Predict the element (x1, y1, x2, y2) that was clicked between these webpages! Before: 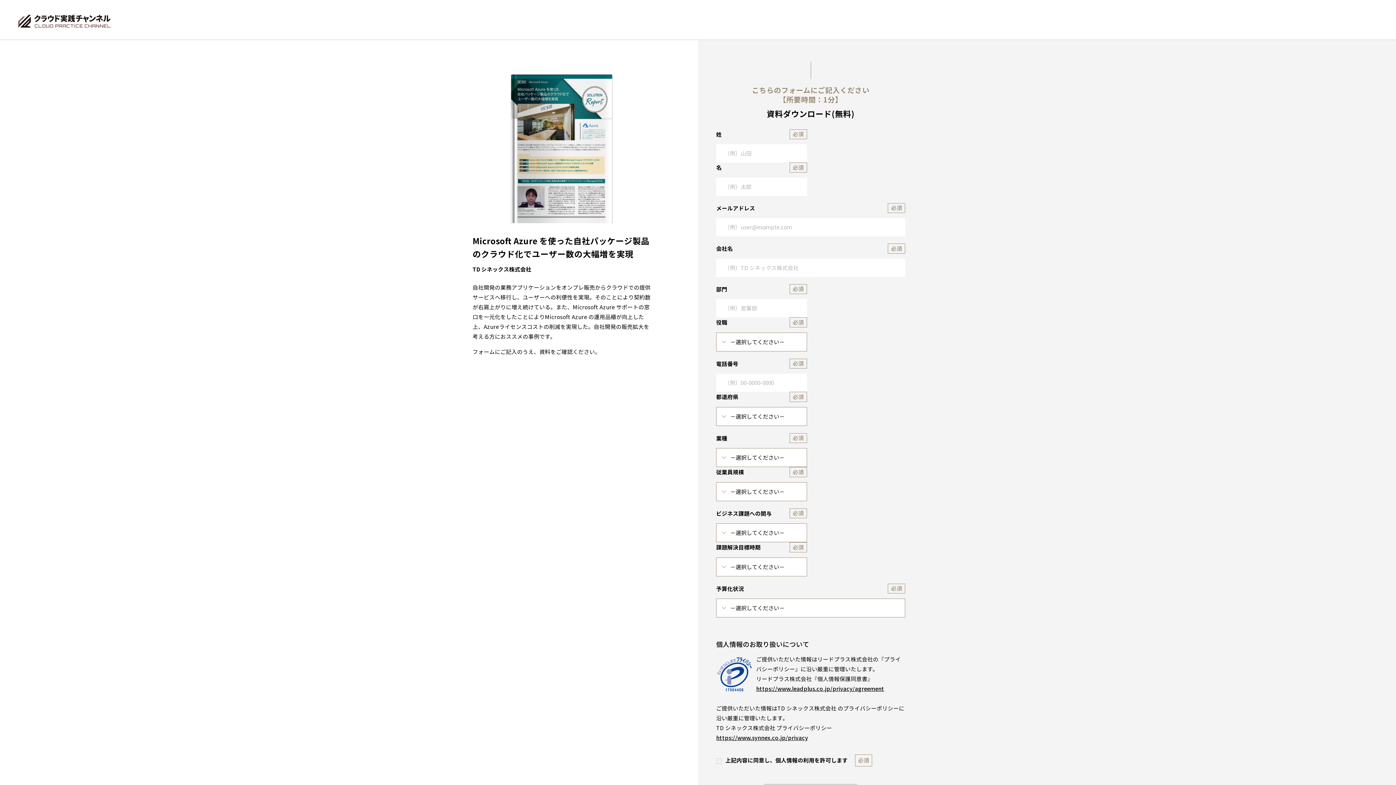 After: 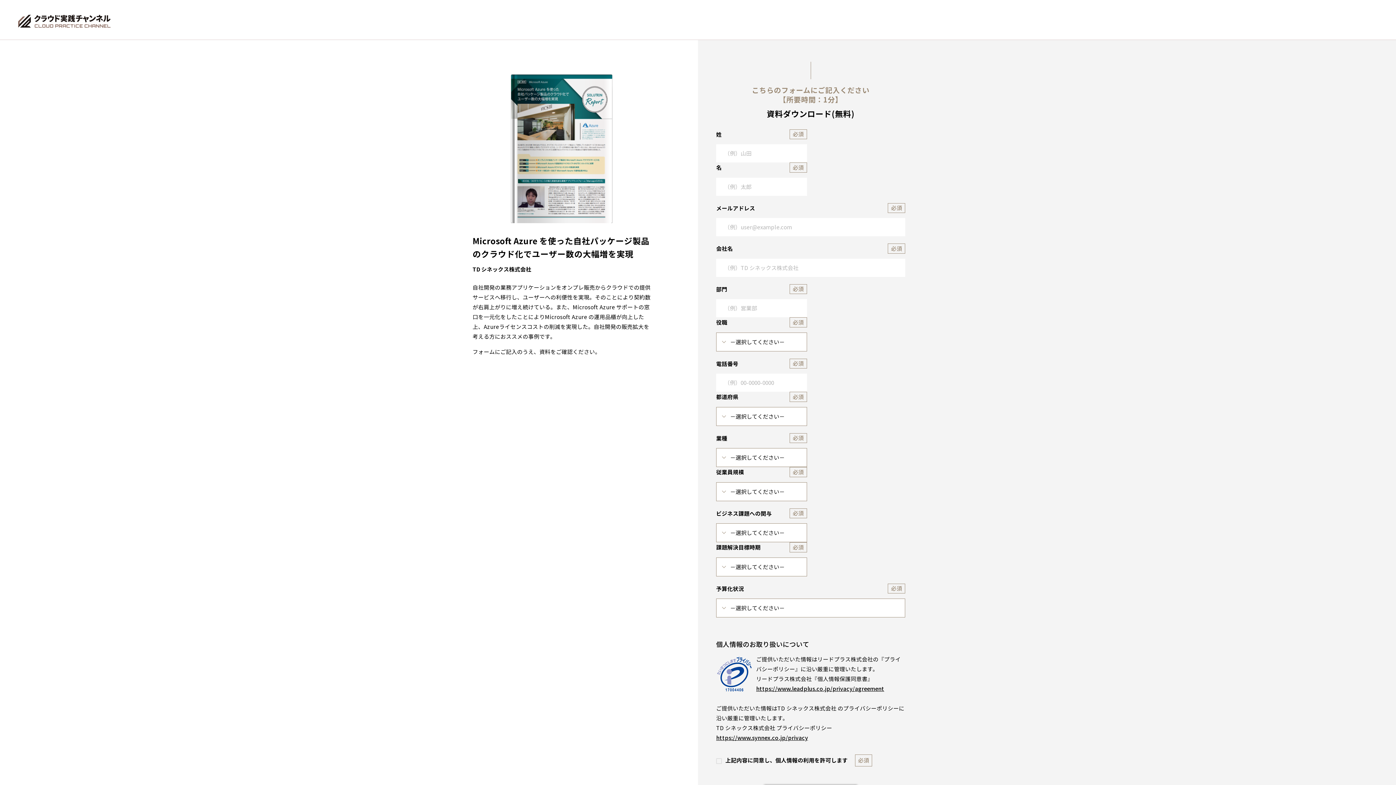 Action: bbox: (18, 14, 110, 30)